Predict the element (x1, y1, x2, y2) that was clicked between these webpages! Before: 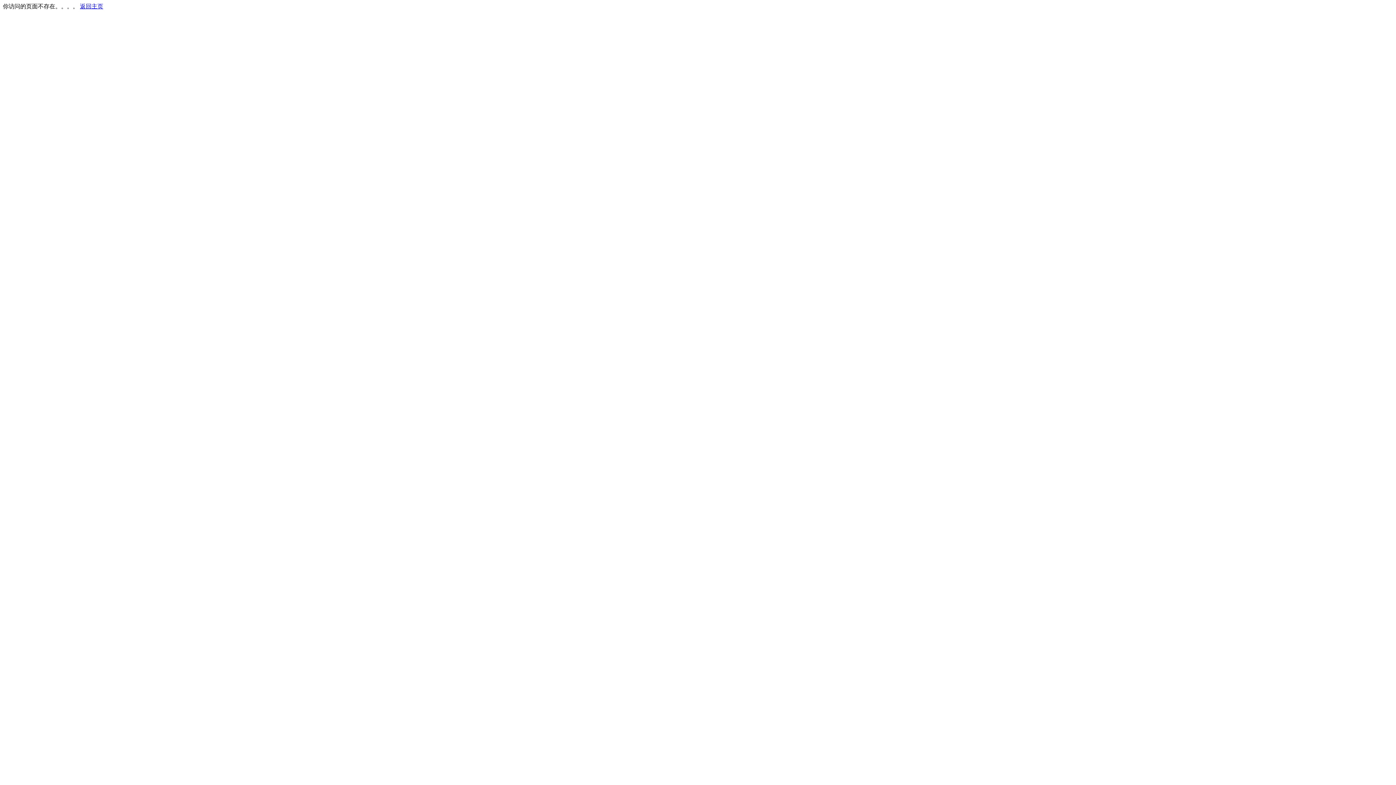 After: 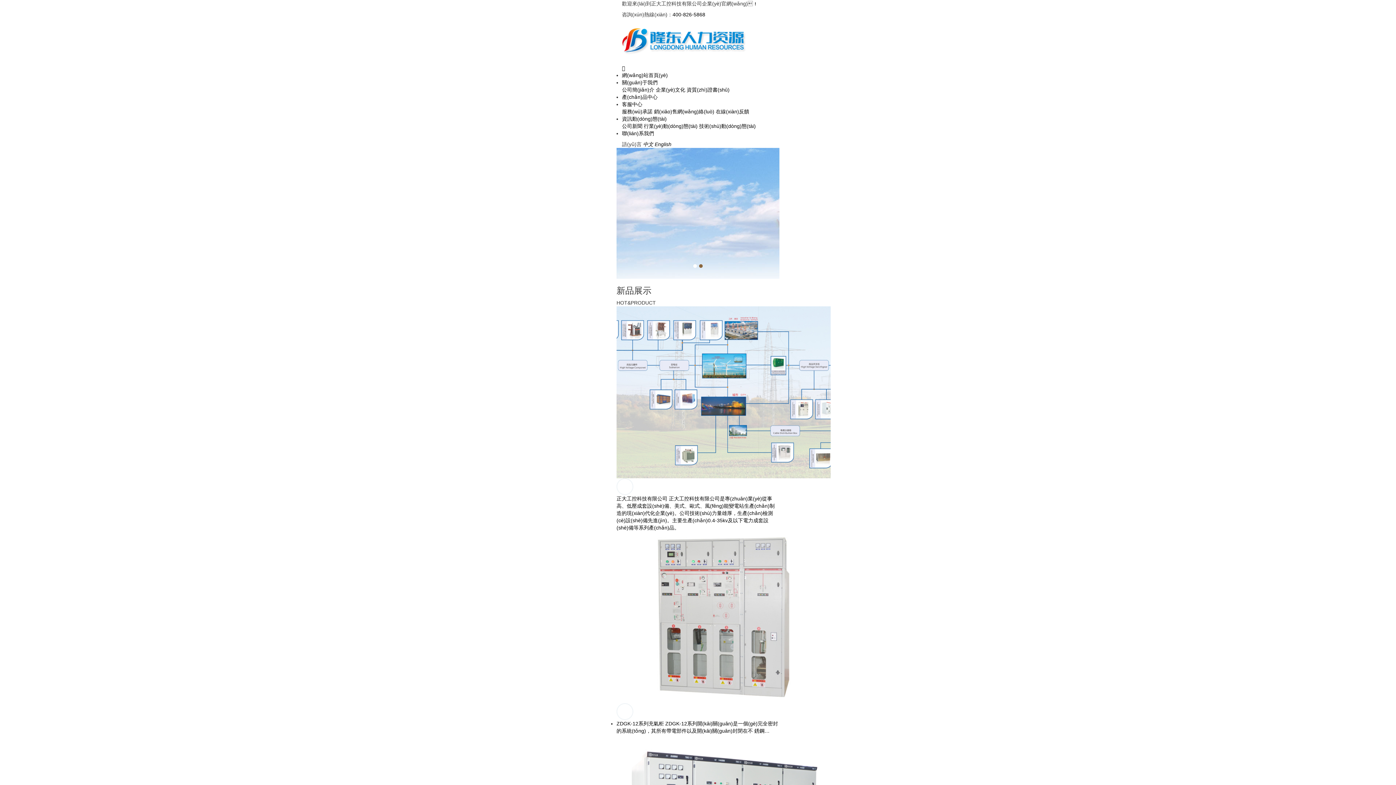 Action: label: 返回主页 bbox: (80, 3, 103, 9)